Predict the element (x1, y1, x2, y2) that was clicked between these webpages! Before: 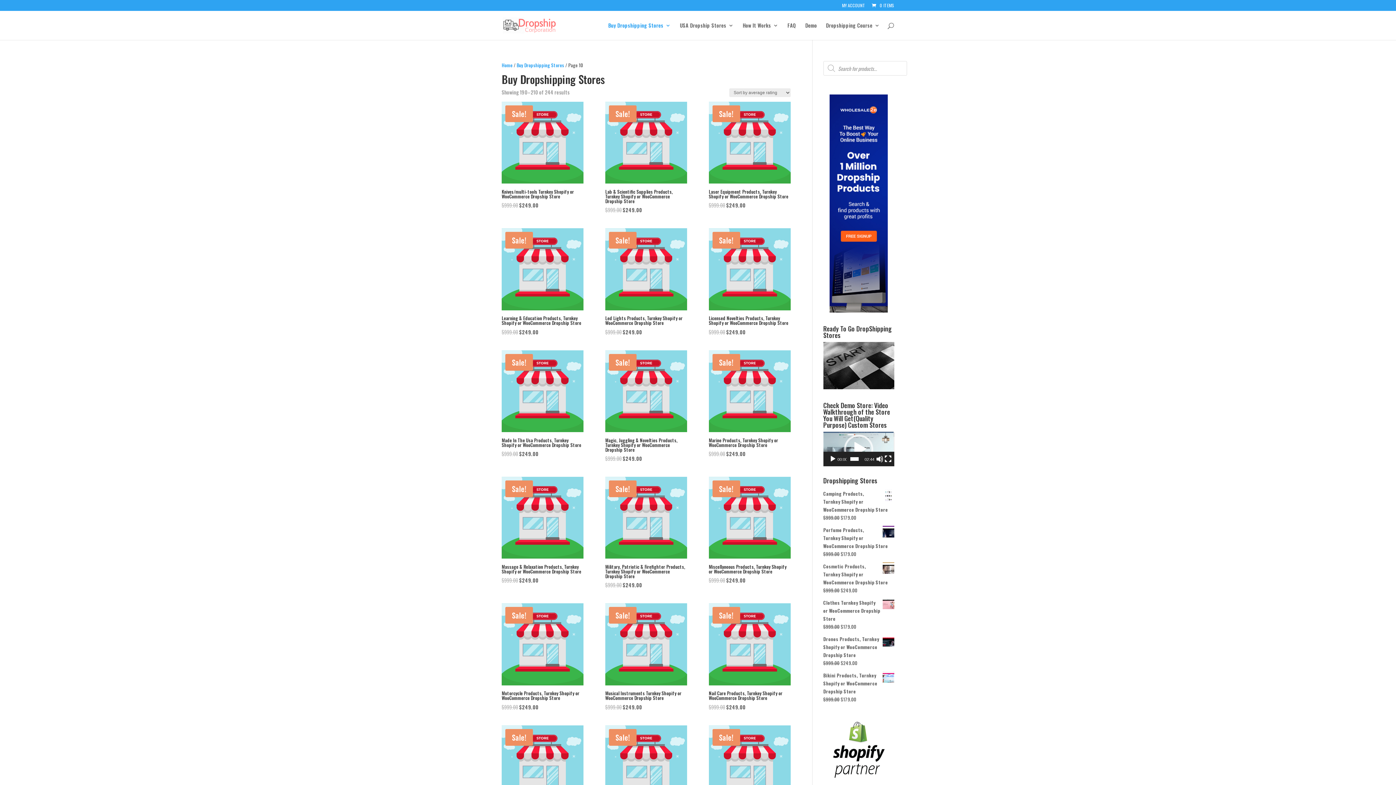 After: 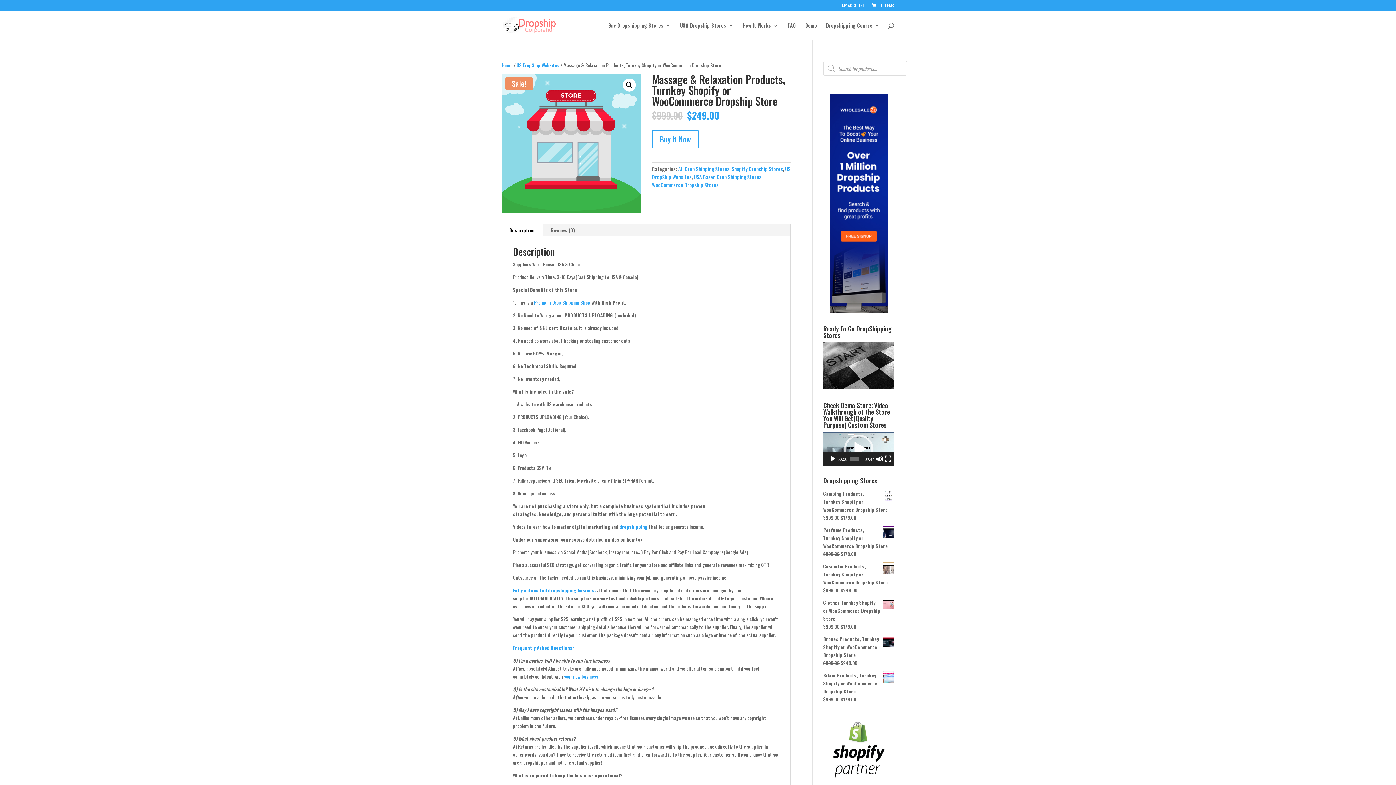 Action: label: Sale!
Massage & Relaxation Products, Turnkey Shopify or WooCommerce Dropship Store
$999.00 
Original price was: $999.00.
$249.00
Current price is: $249.00. bbox: (501, 477, 583, 584)